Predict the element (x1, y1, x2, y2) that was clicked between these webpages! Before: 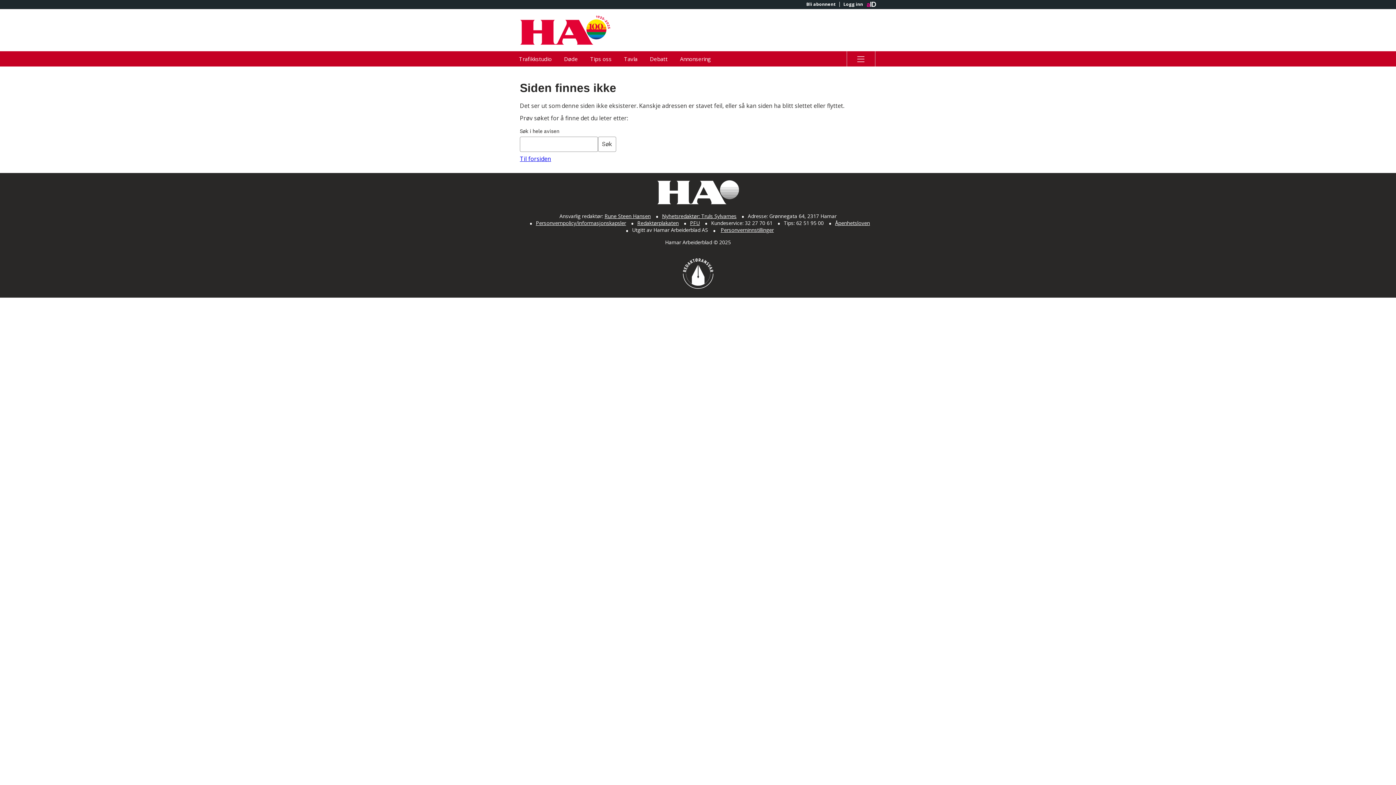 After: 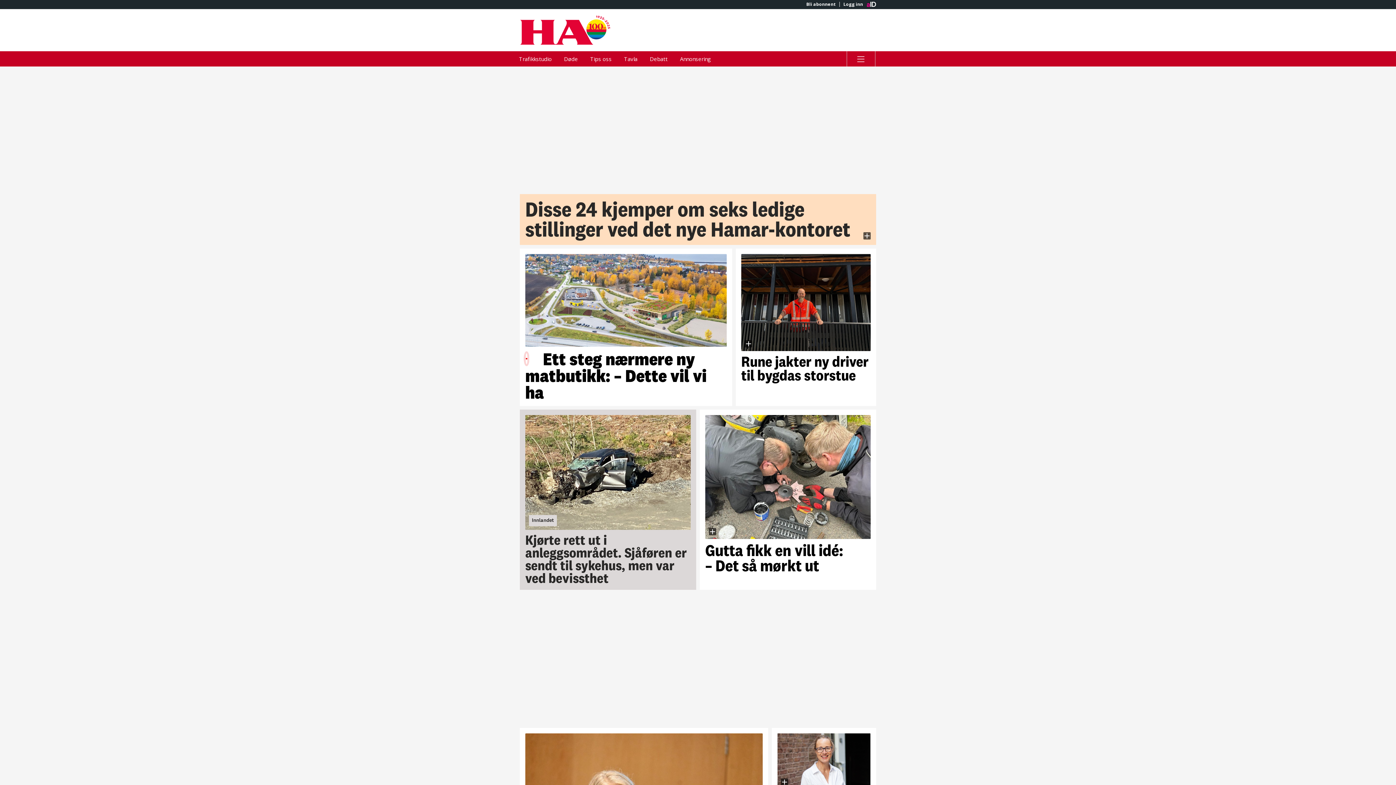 Action: label: Til forsiden bbox: (520, 154, 551, 162)